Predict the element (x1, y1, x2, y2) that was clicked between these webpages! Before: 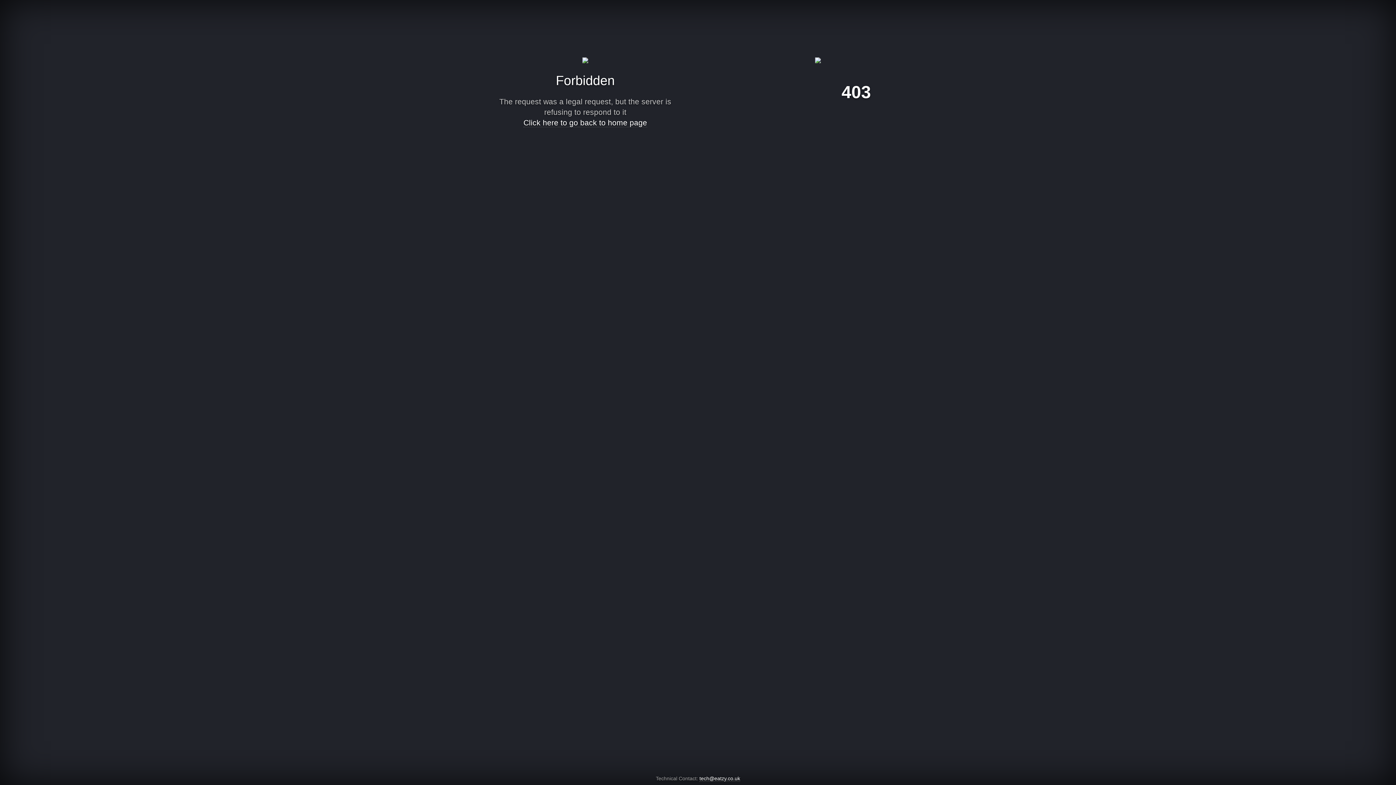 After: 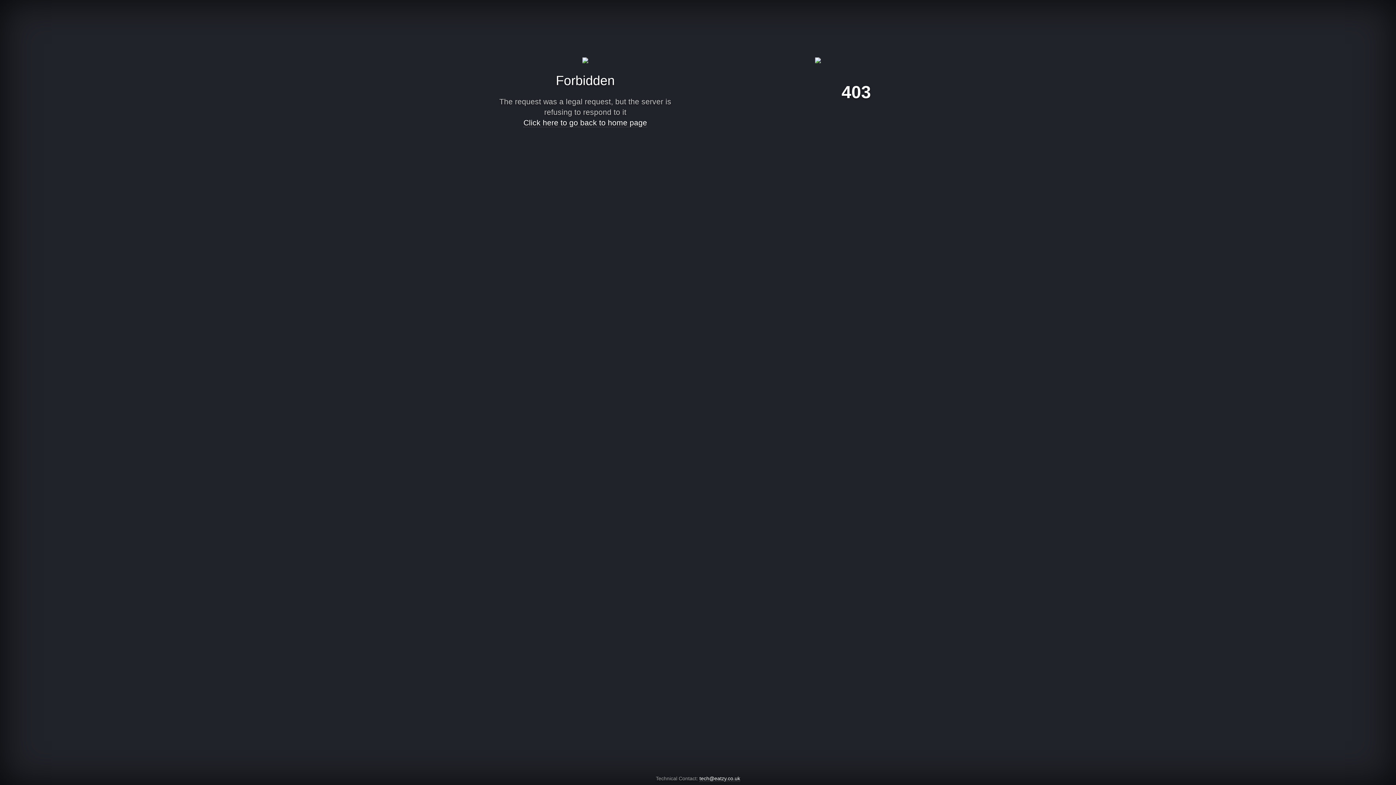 Action: bbox: (699, 776, 740, 782) label: tech@eatzy.co.uk